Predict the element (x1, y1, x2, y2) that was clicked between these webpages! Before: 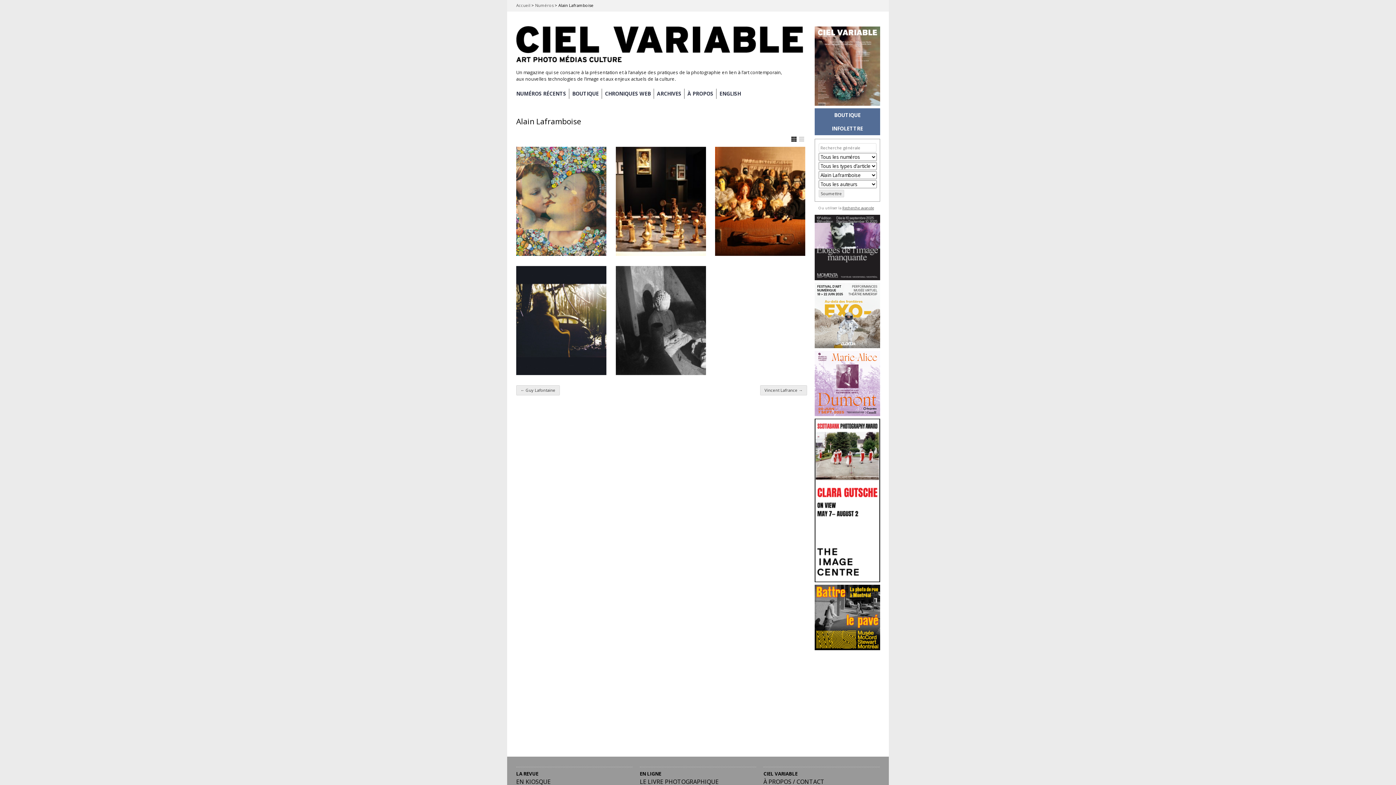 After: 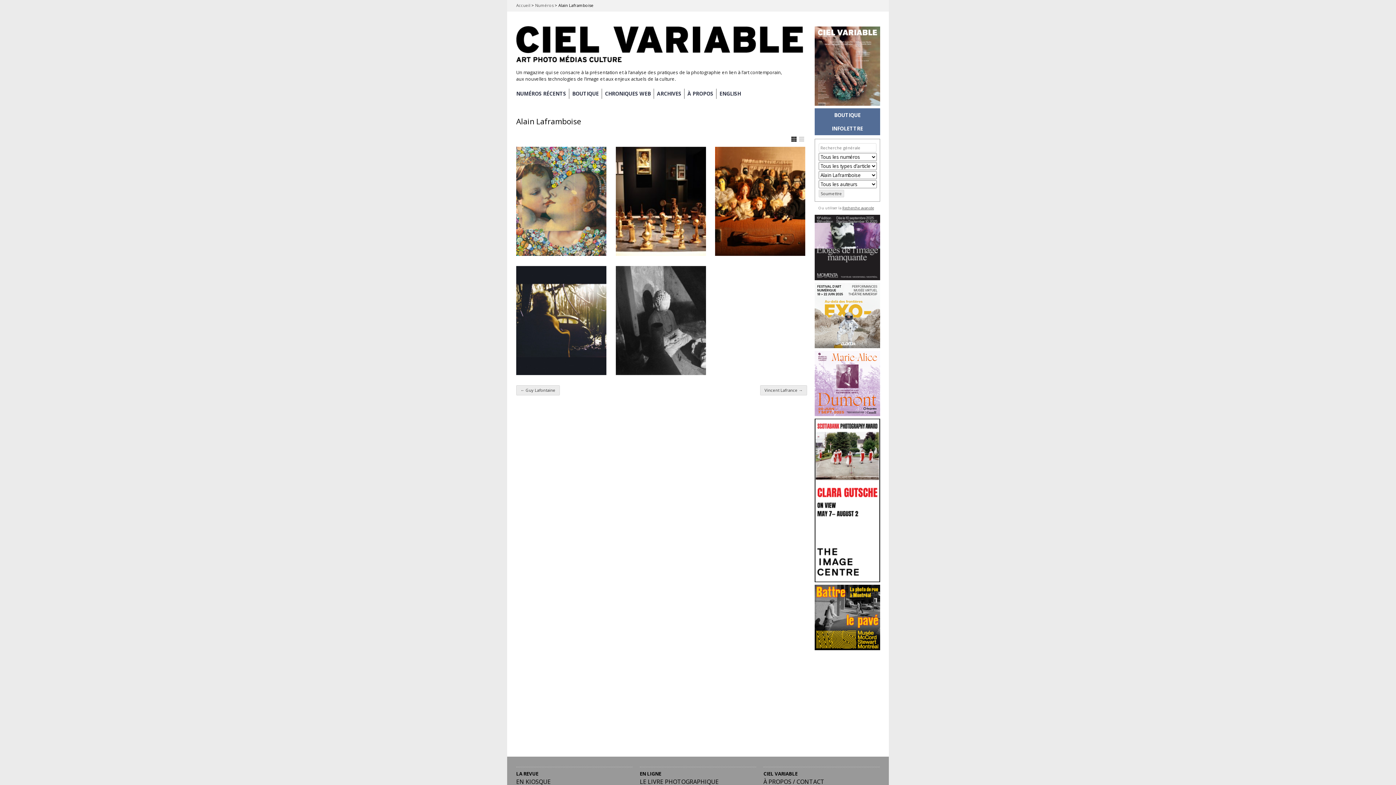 Action: bbox: (814, 121, 880, 135) label: INFOLETTRE